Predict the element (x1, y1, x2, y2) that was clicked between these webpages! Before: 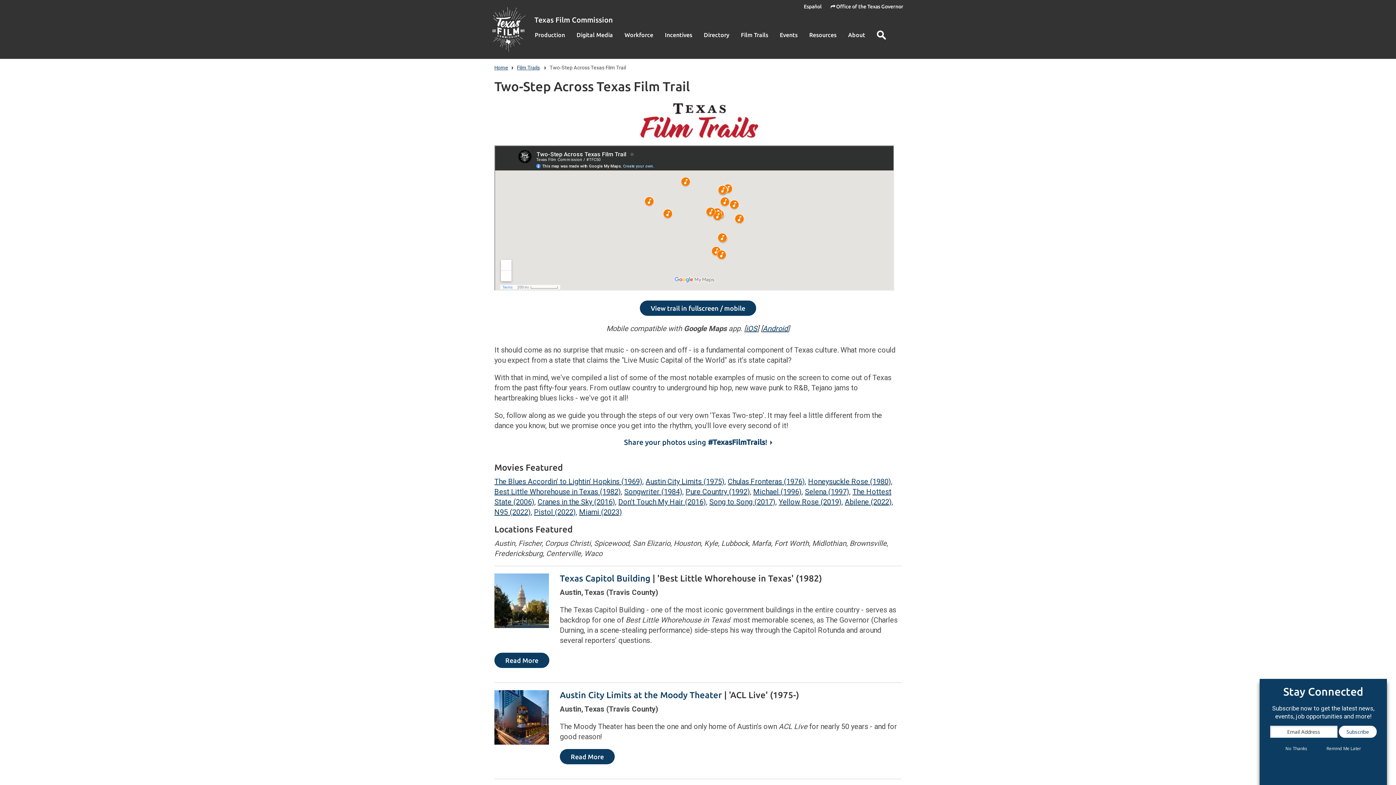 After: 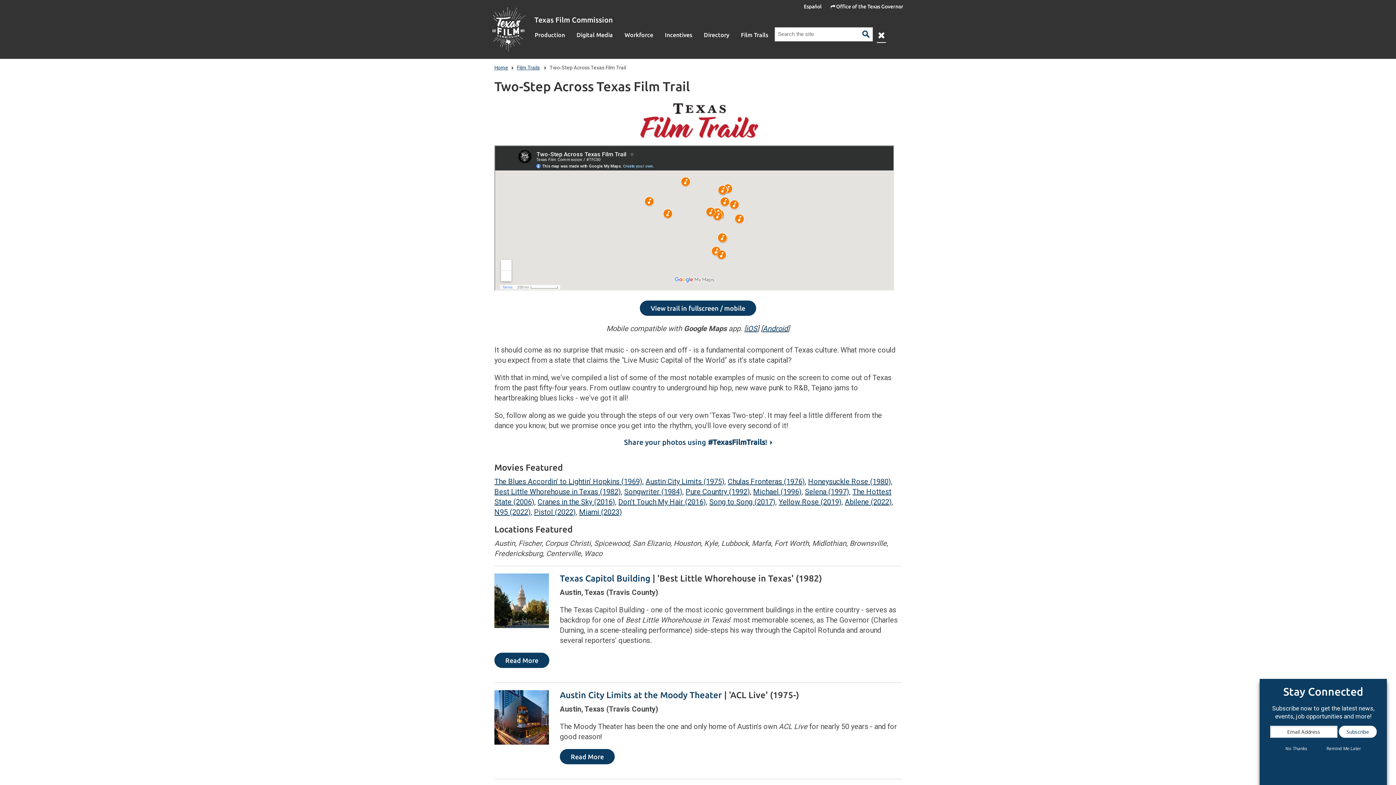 Action: bbox: (871, 25, 892, 44) label: Open Search